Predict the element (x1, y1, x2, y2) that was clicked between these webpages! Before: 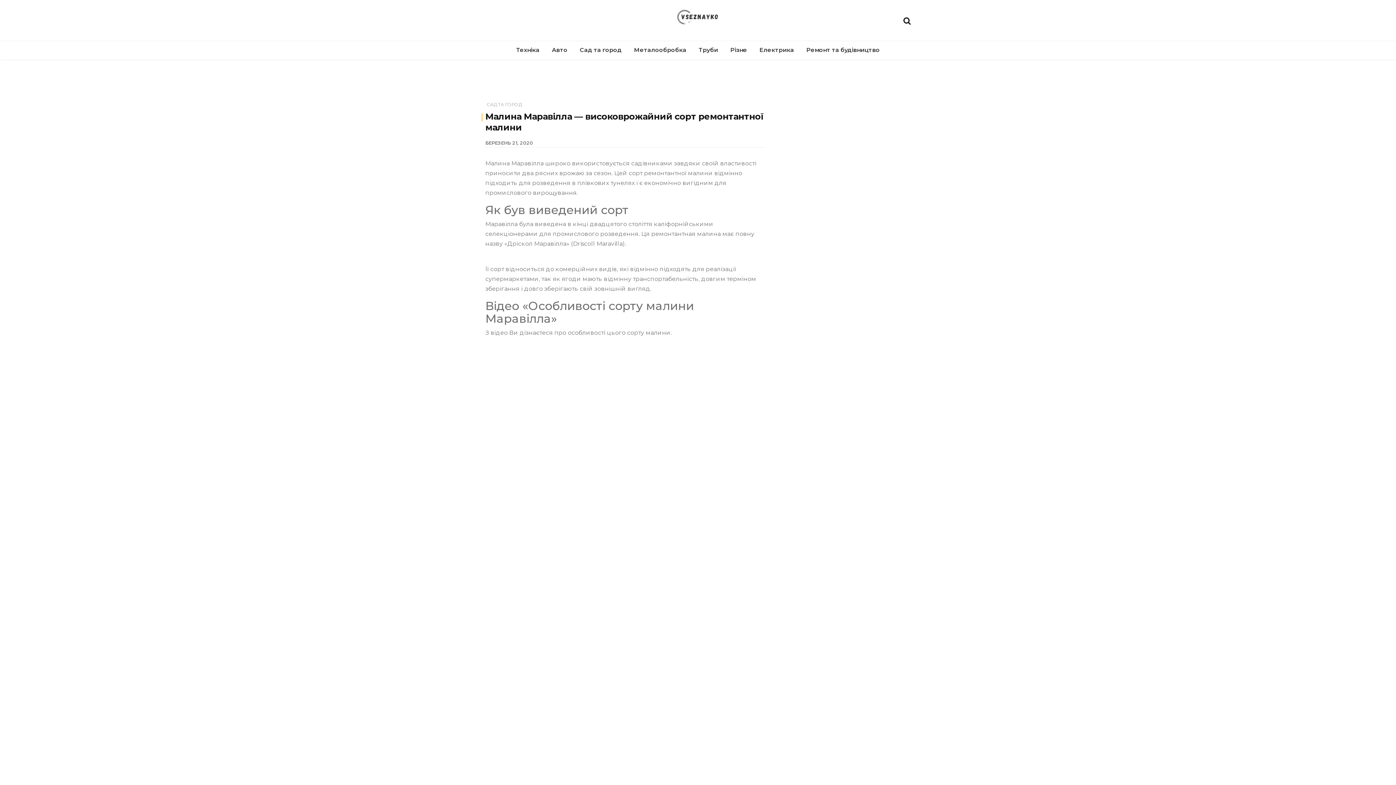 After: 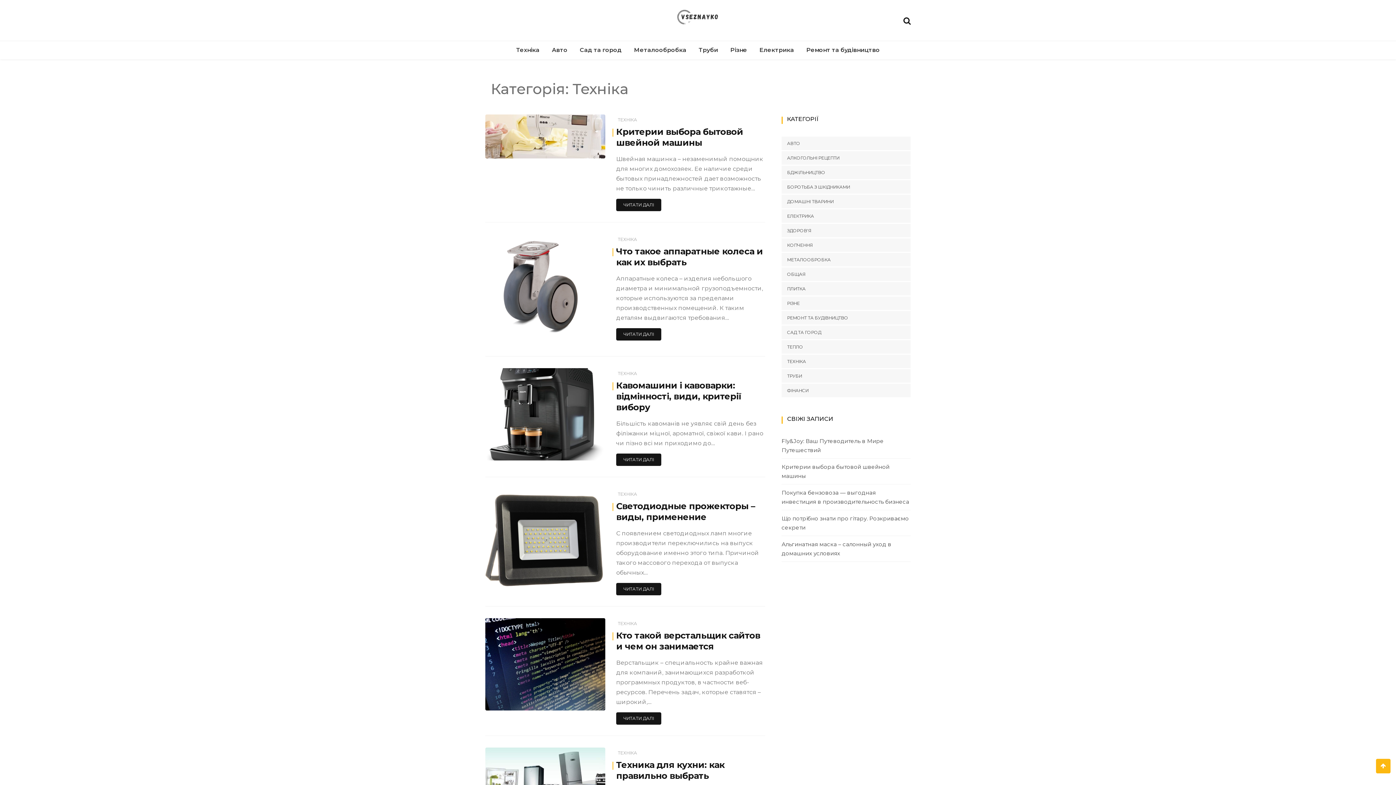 Action: label: Техніка bbox: (510, 41, 545, 59)